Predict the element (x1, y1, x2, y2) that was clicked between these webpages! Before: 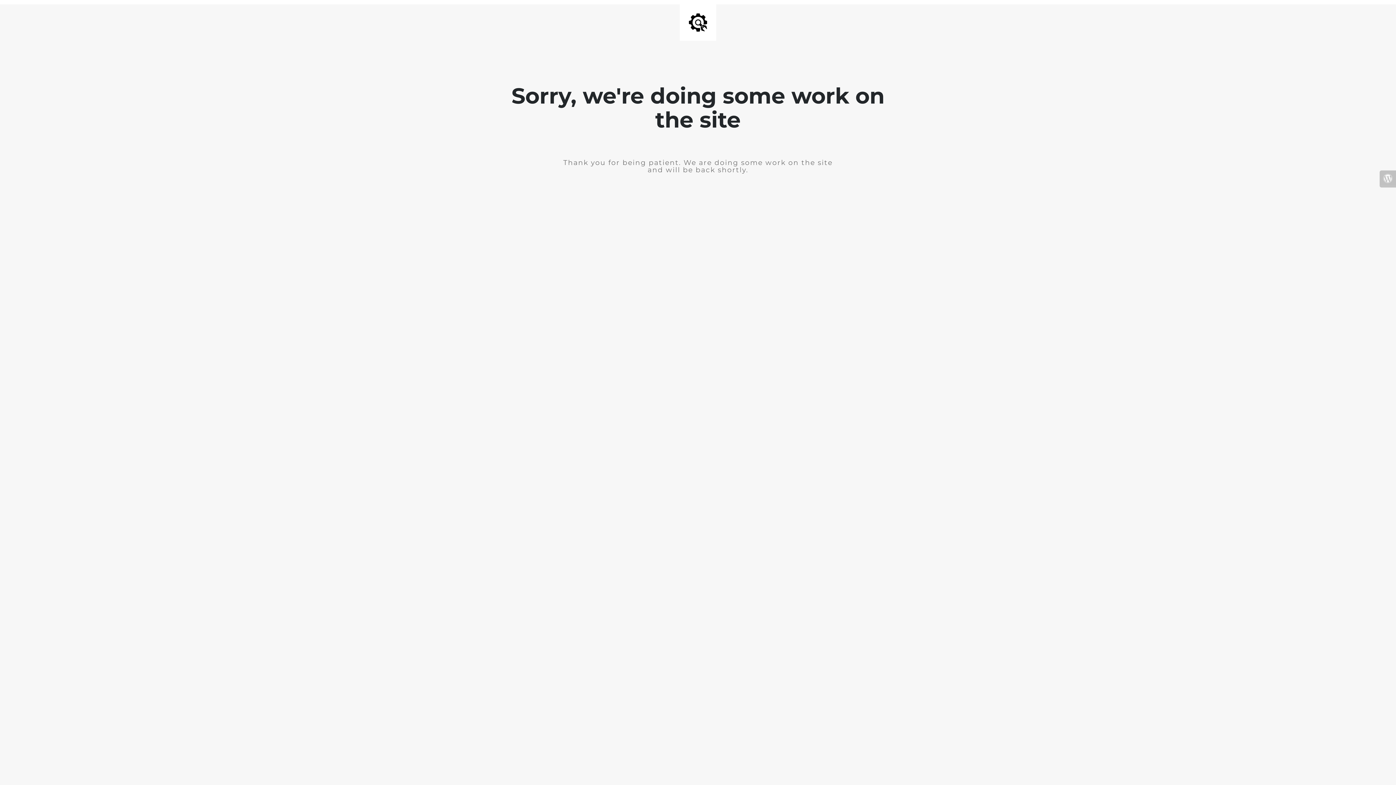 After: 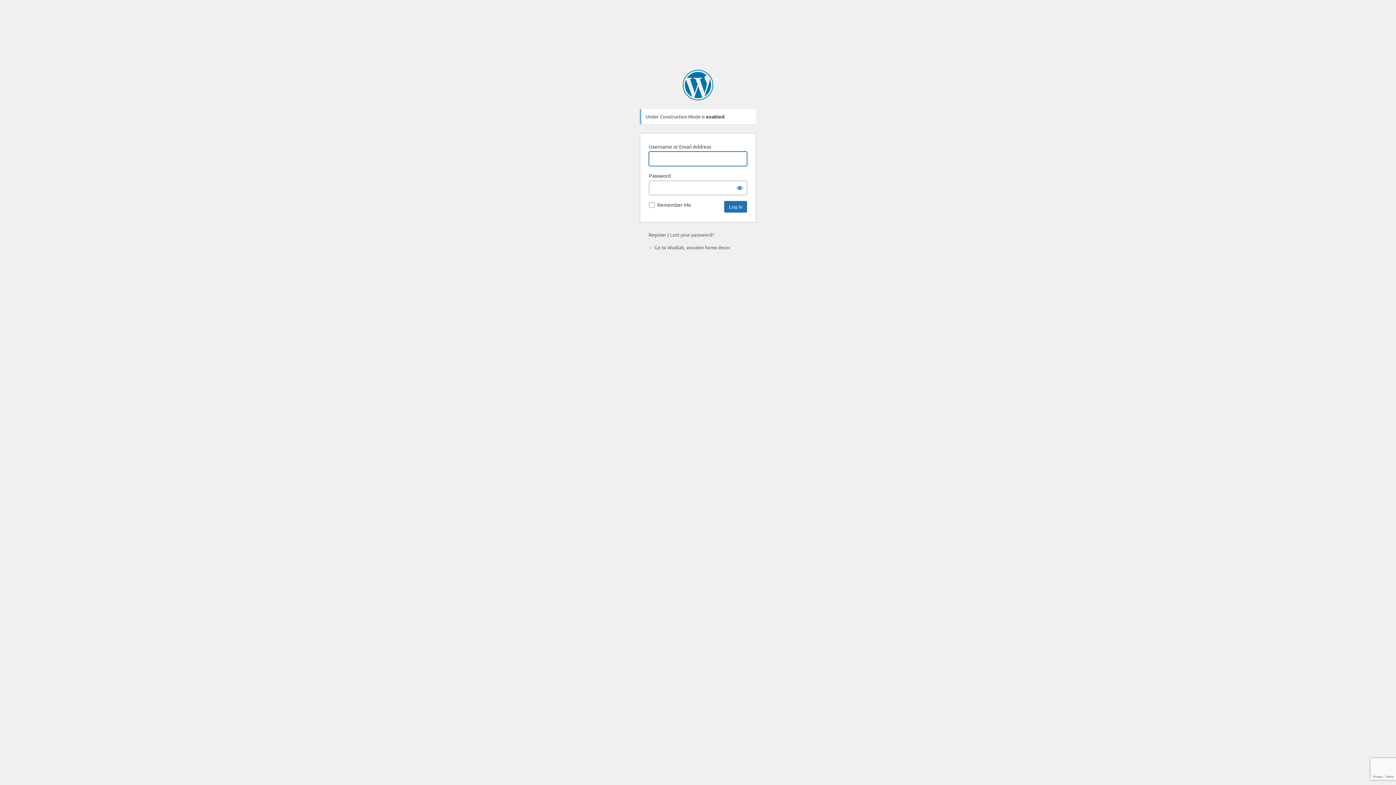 Action: bbox: (1380, 170, 1396, 187)